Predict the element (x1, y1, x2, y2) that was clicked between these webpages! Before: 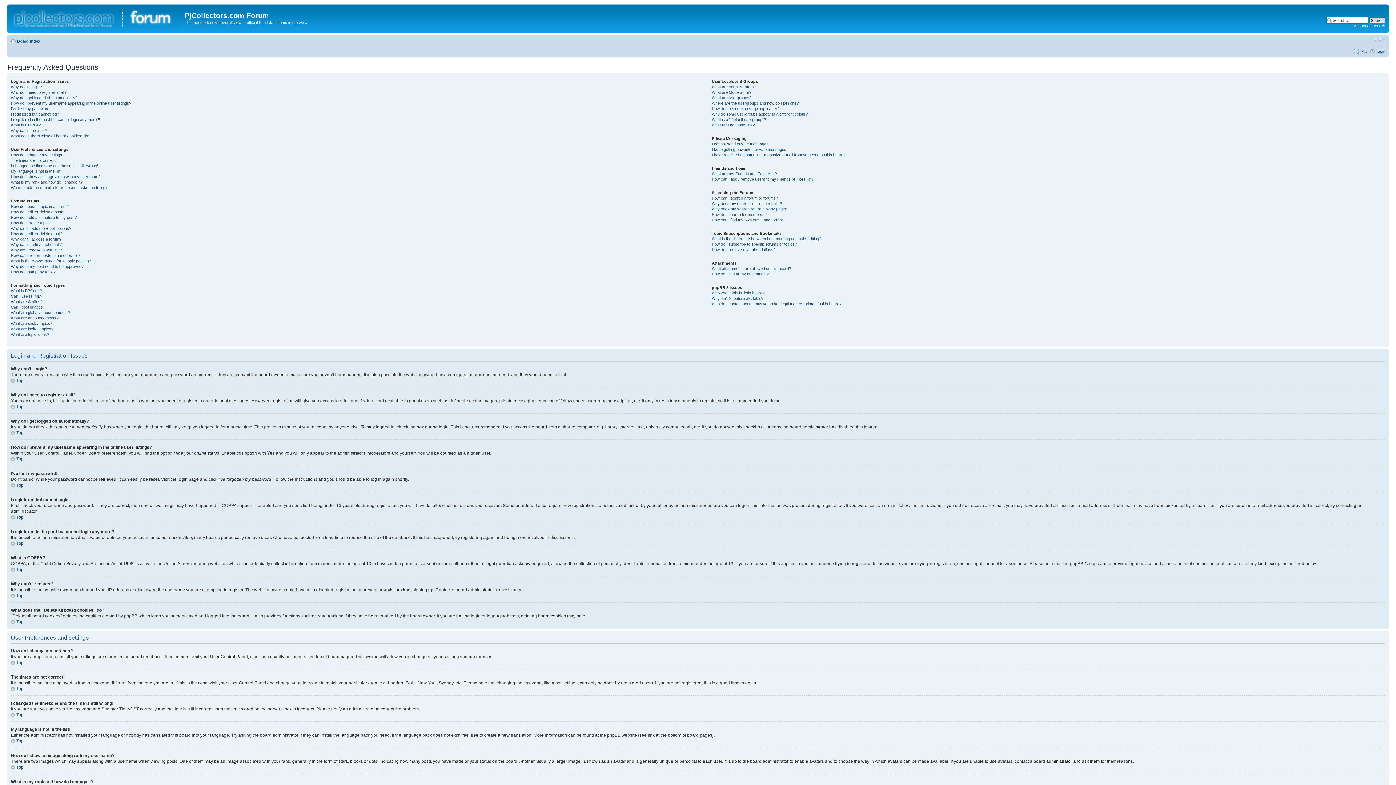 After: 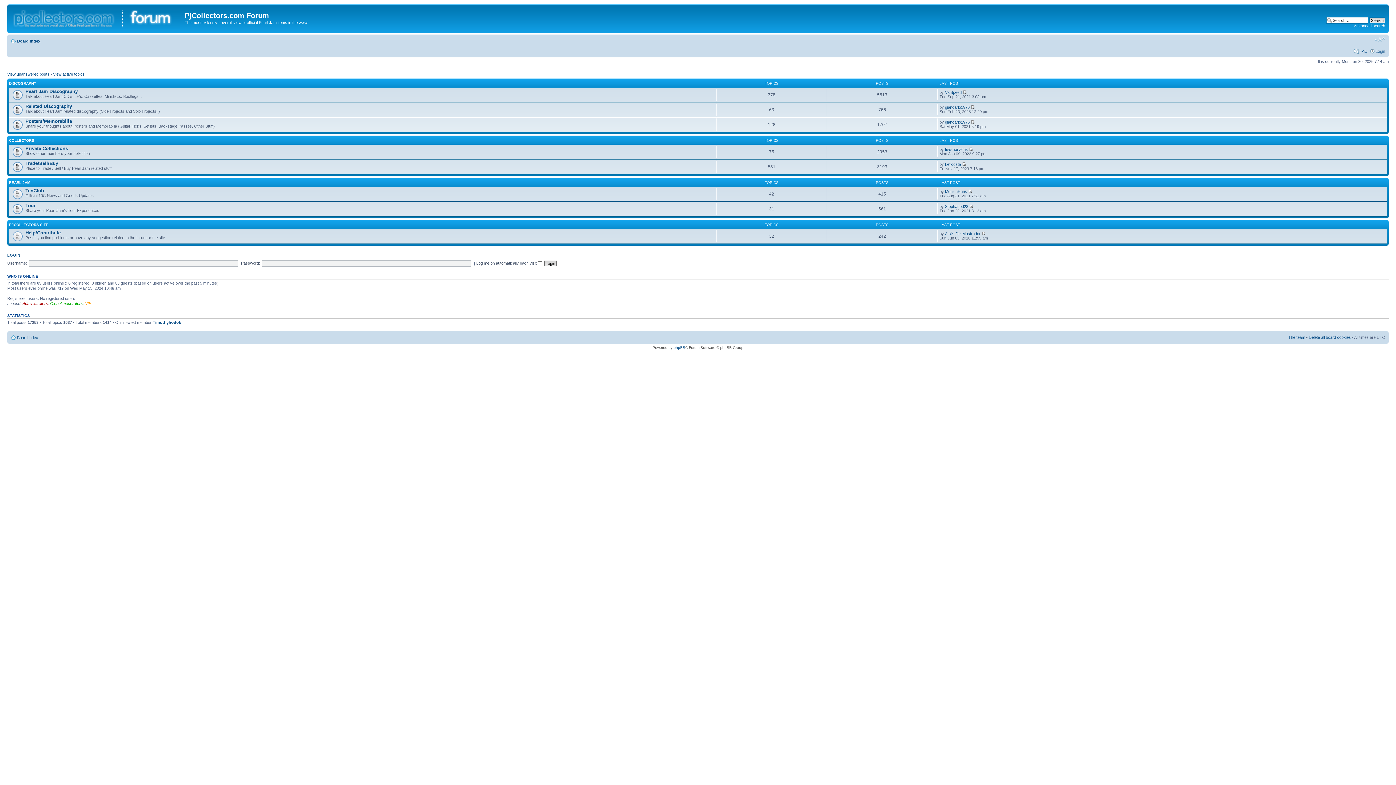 Action: bbox: (17, 38, 40, 43) label: Board index